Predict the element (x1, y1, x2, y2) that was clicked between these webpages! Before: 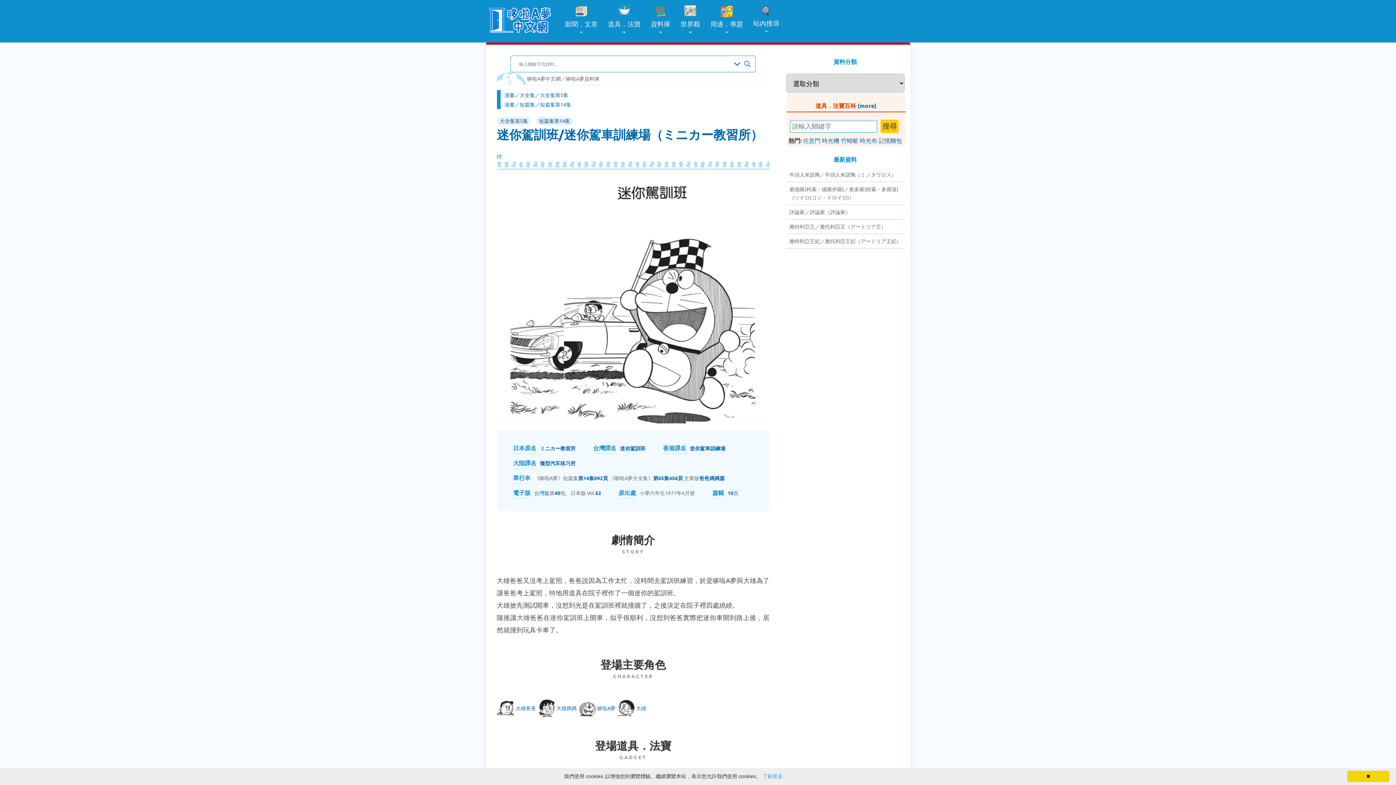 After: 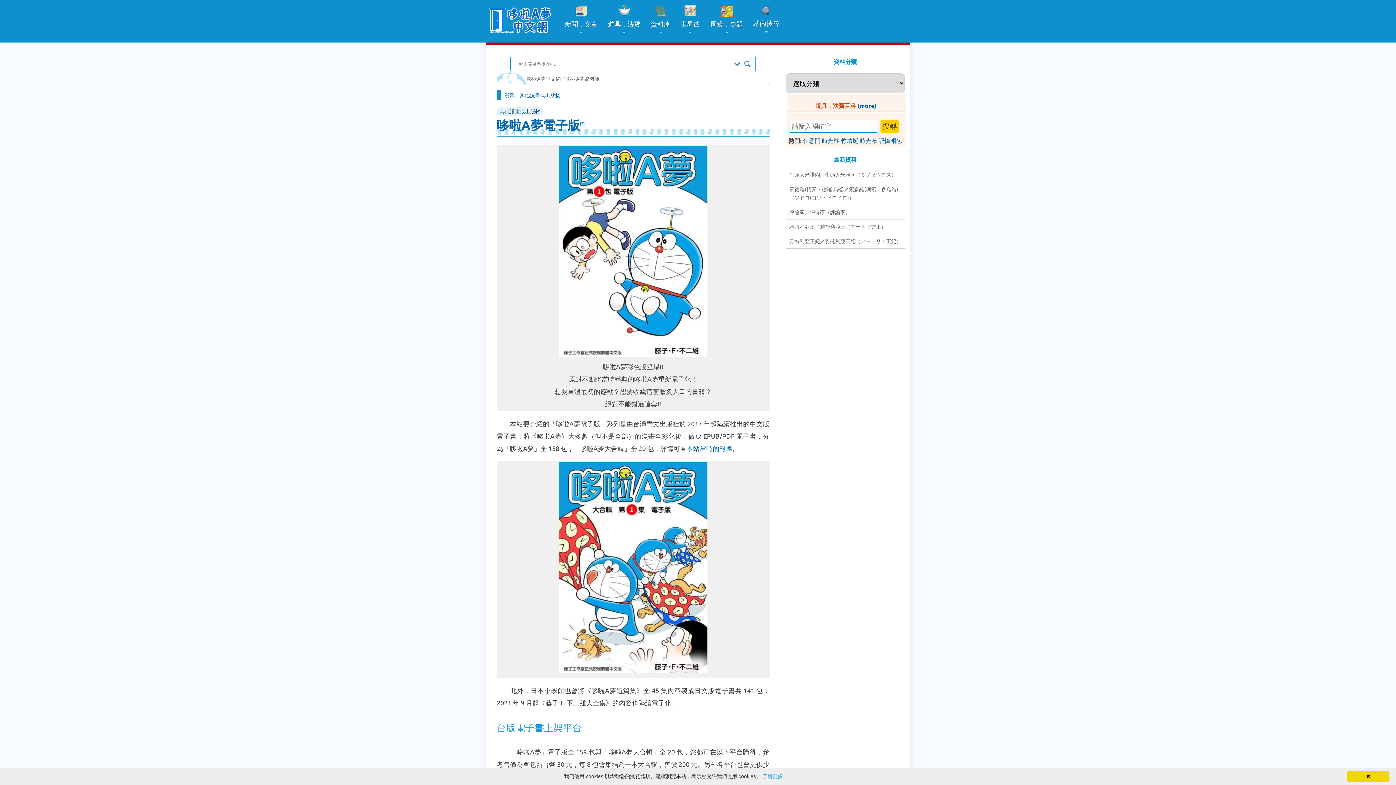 Action: label: 台灣版 bbox: (534, 489, 549, 496)